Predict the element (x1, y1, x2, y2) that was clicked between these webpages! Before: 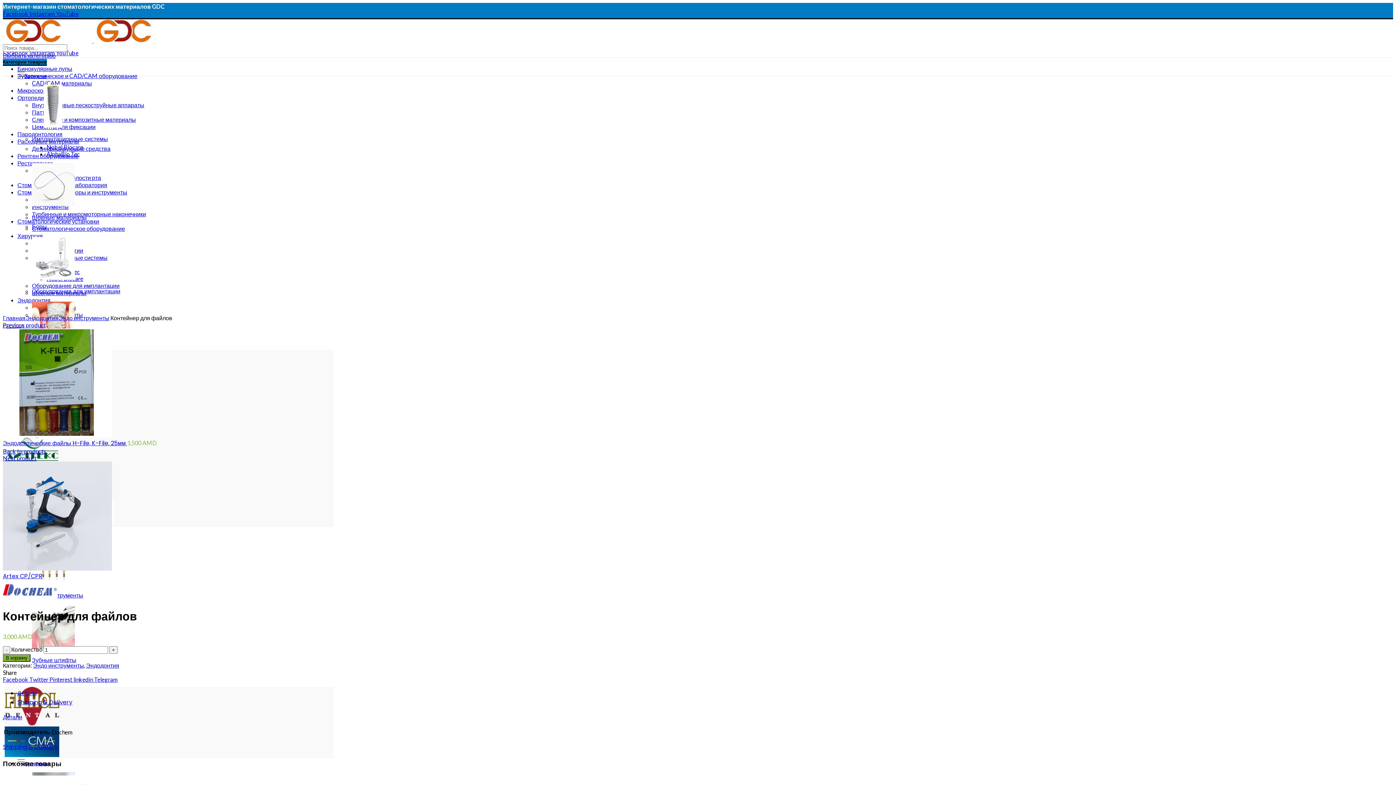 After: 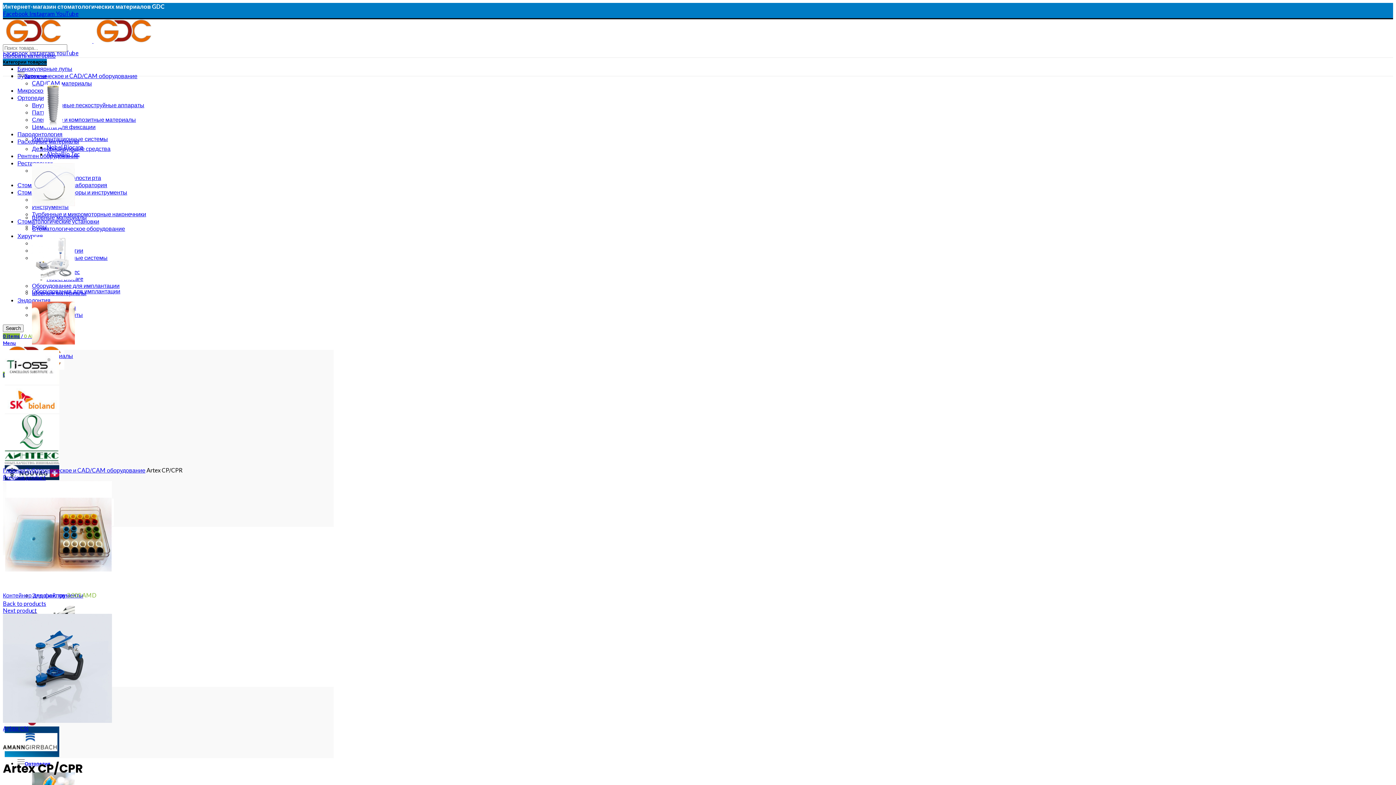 Action: label: Artex CP/CPR bbox: (2, 572, 42, 580)